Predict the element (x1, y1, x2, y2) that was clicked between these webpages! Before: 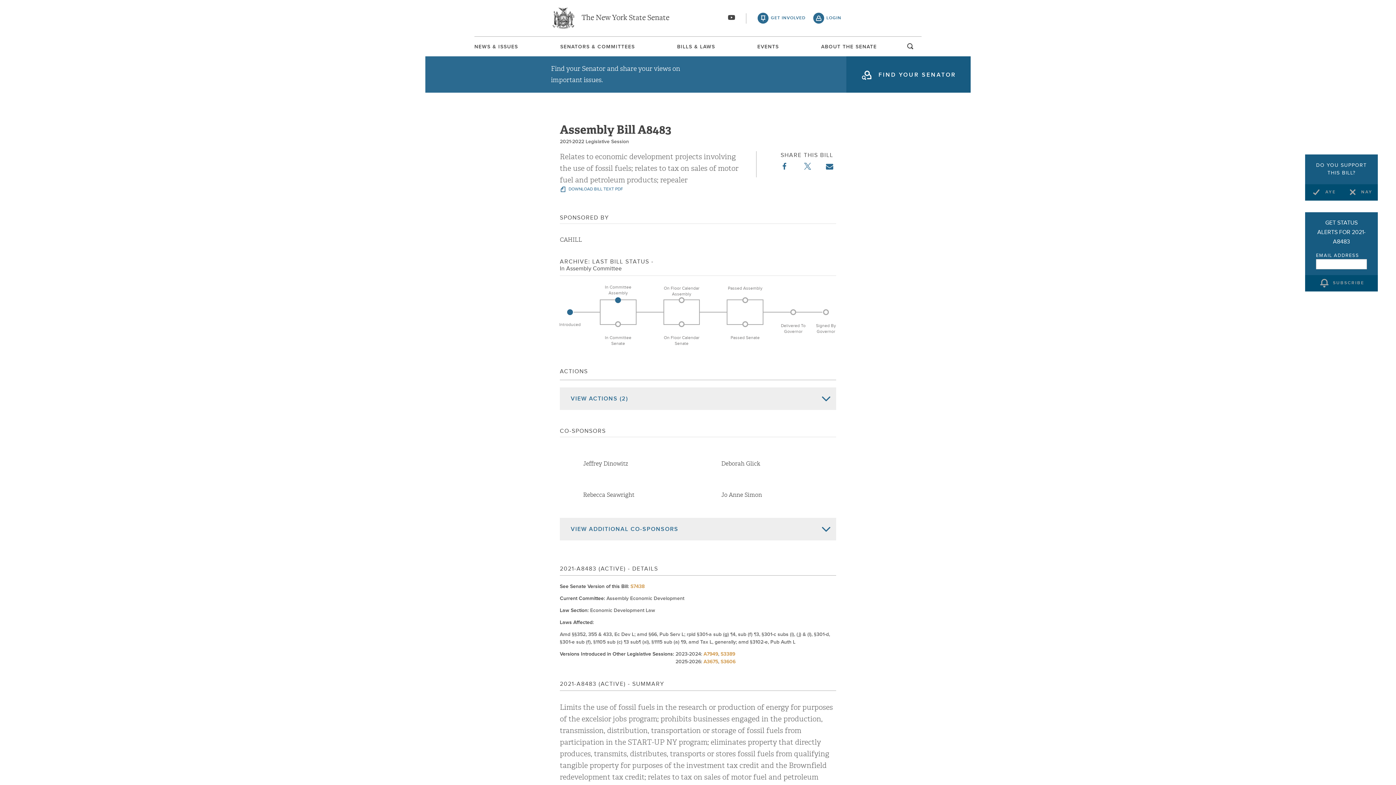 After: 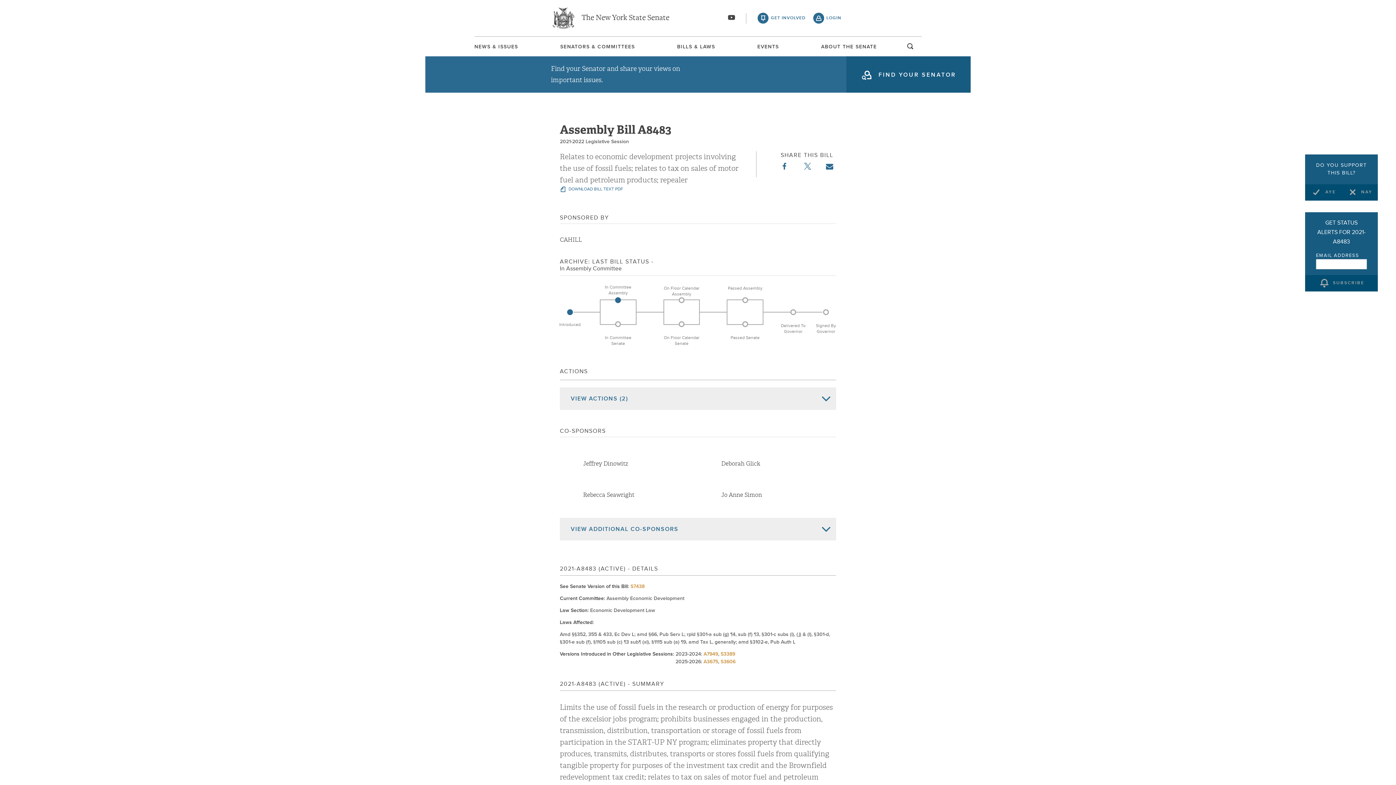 Action: bbox: (560, 186, 741, 193) label:  DOWNLOAD BILL TEXT PDF